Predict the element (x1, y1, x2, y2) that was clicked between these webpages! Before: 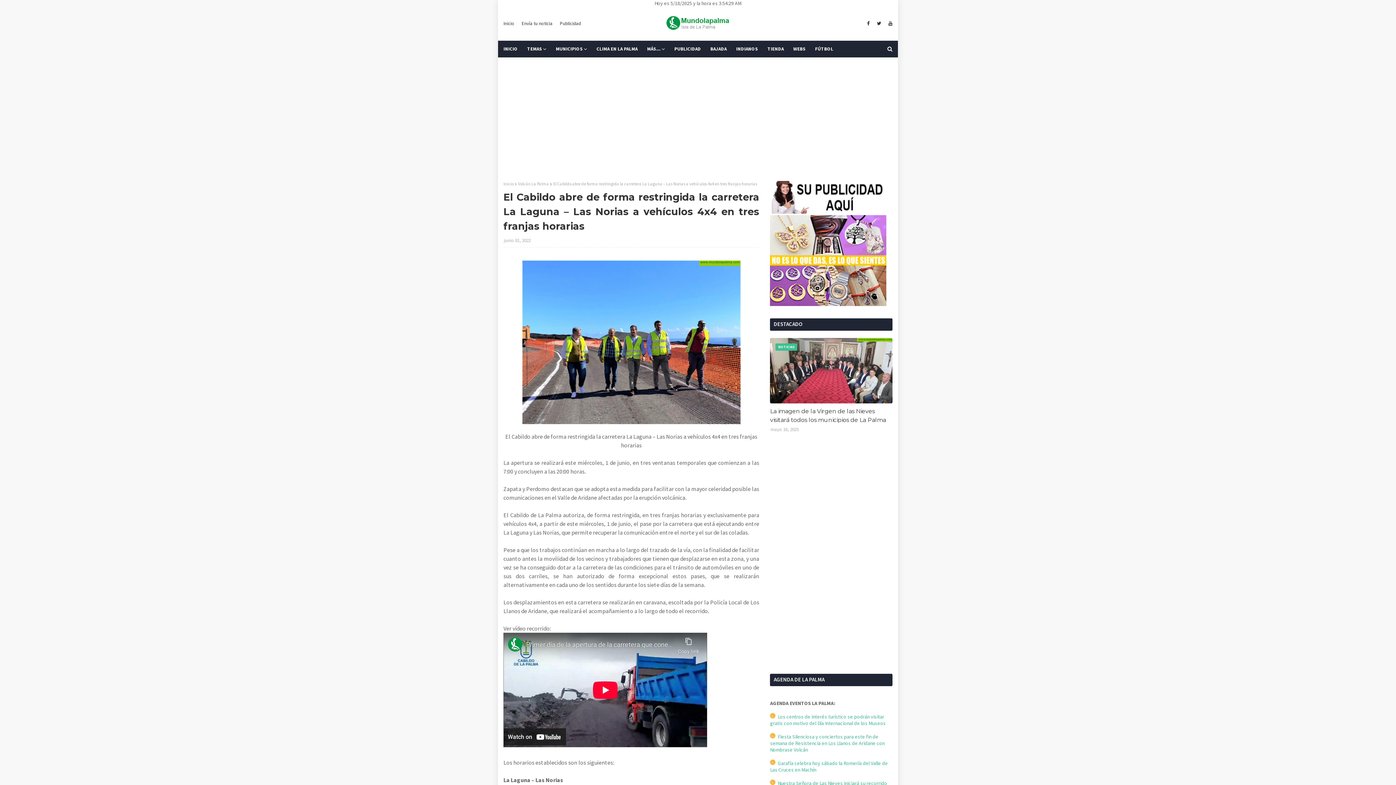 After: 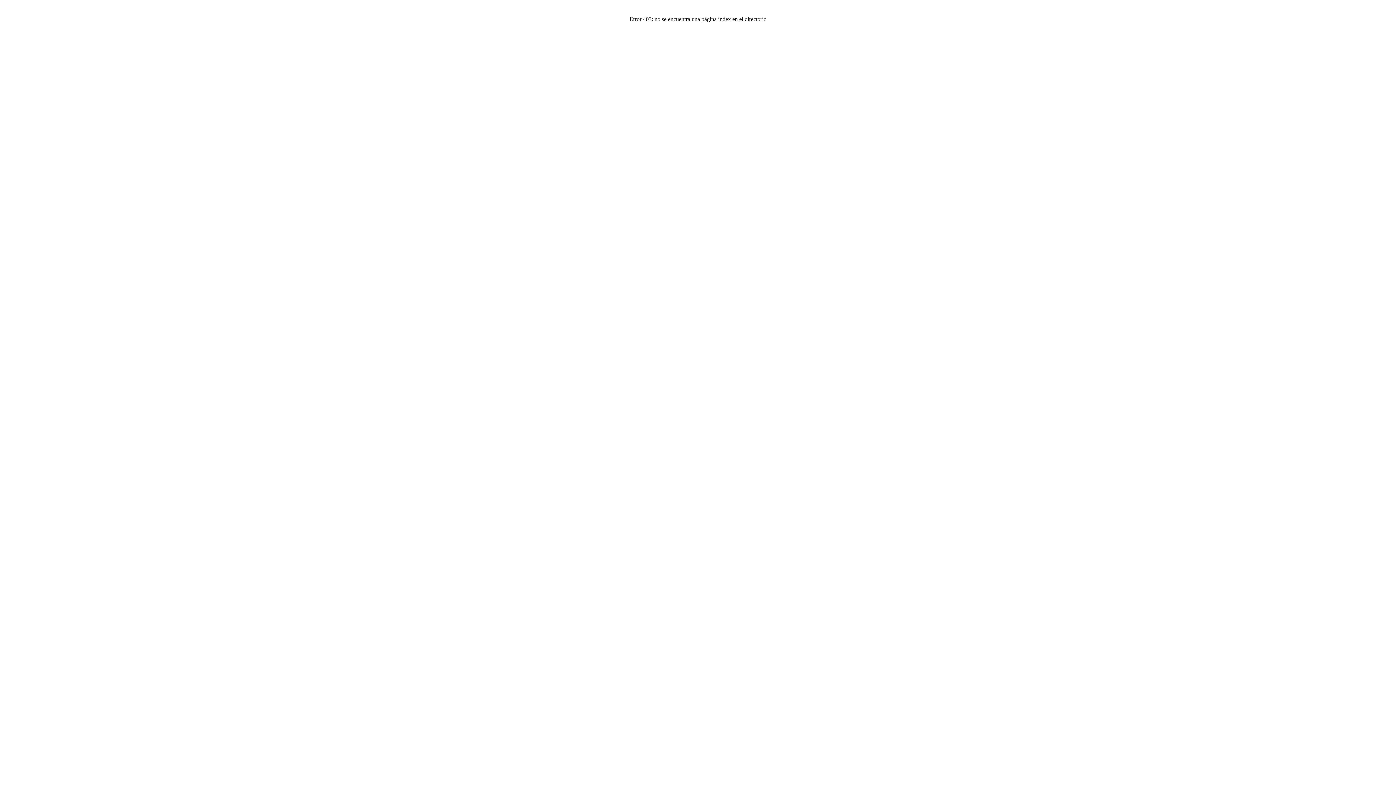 Action: bbox: (762, 40, 788, 57) label: TIENDA